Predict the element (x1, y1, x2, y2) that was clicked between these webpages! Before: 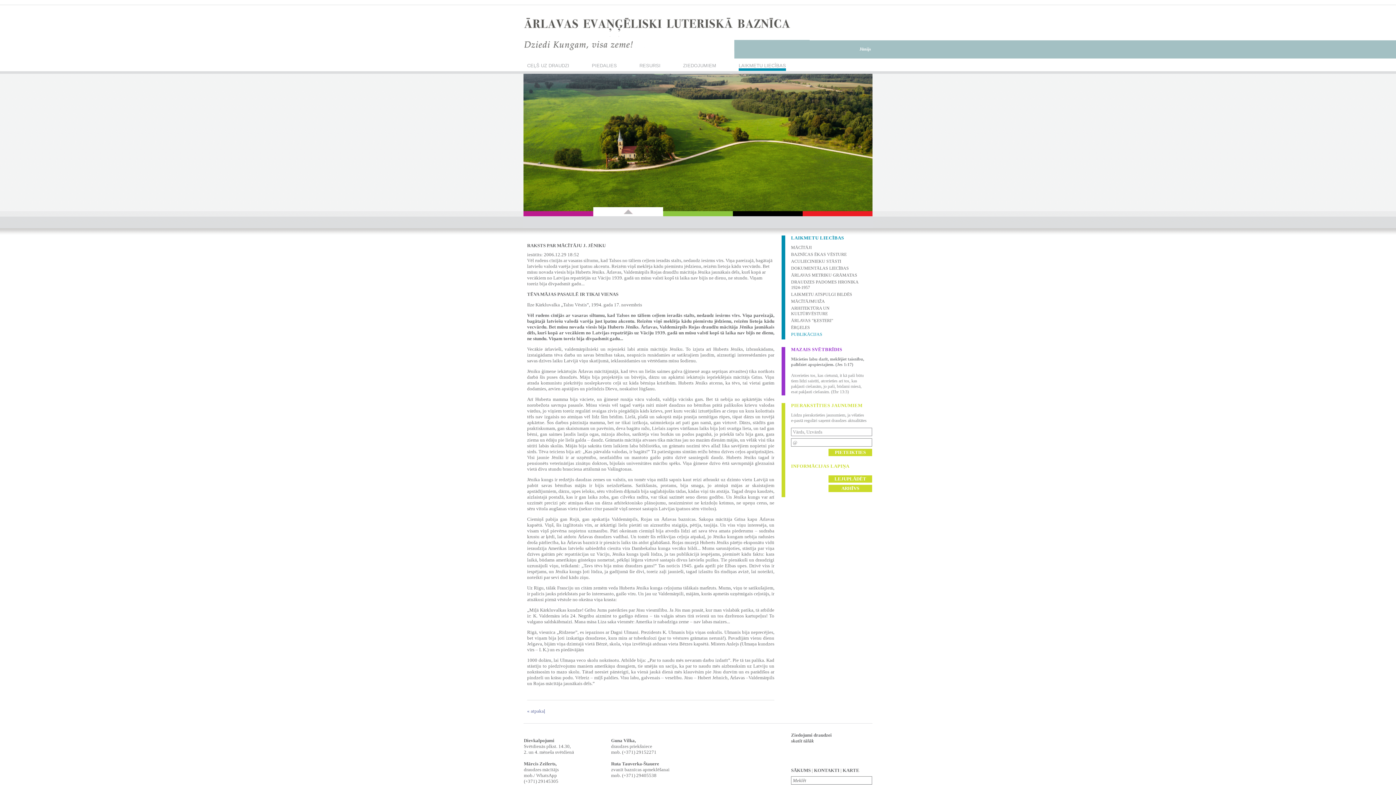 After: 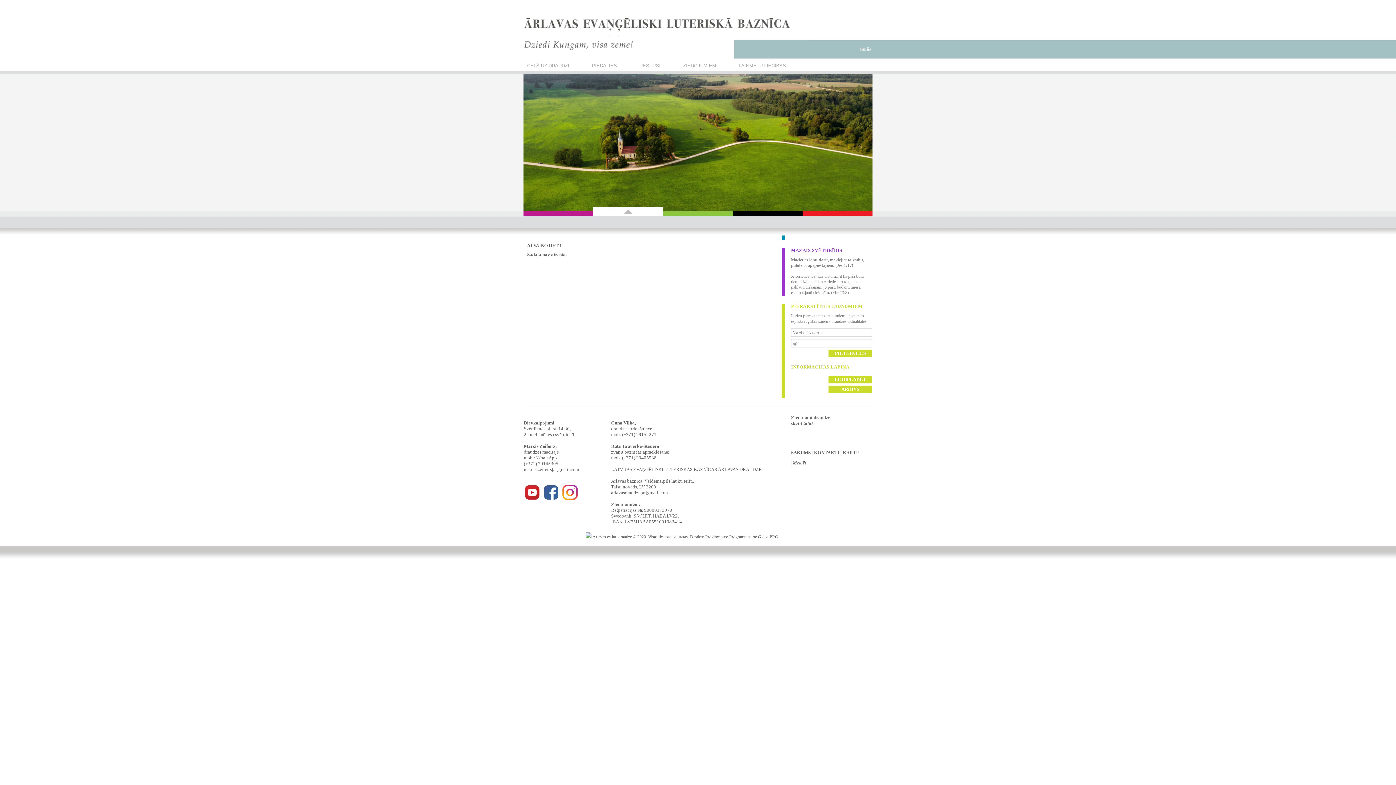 Action: label: KONTAKTI bbox: (814, 768, 839, 773)